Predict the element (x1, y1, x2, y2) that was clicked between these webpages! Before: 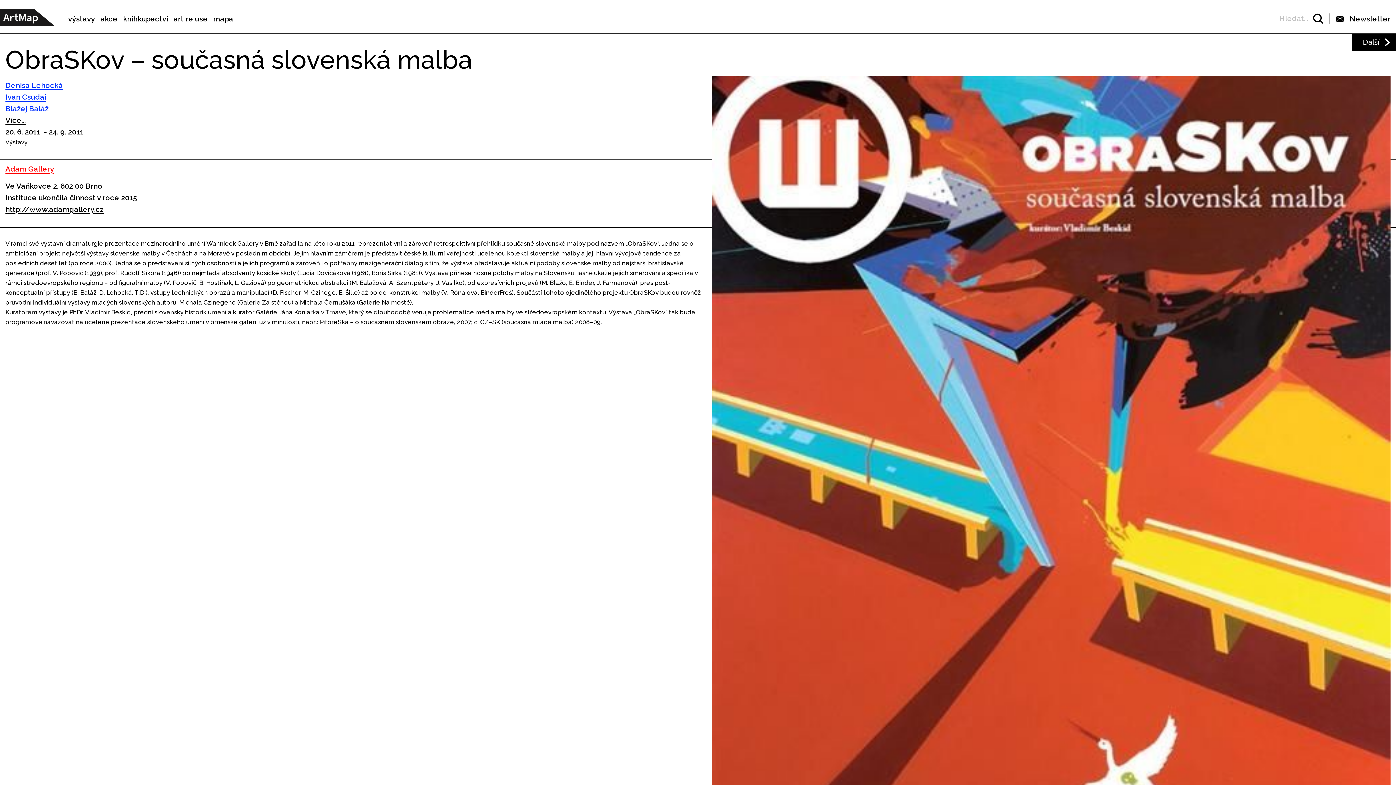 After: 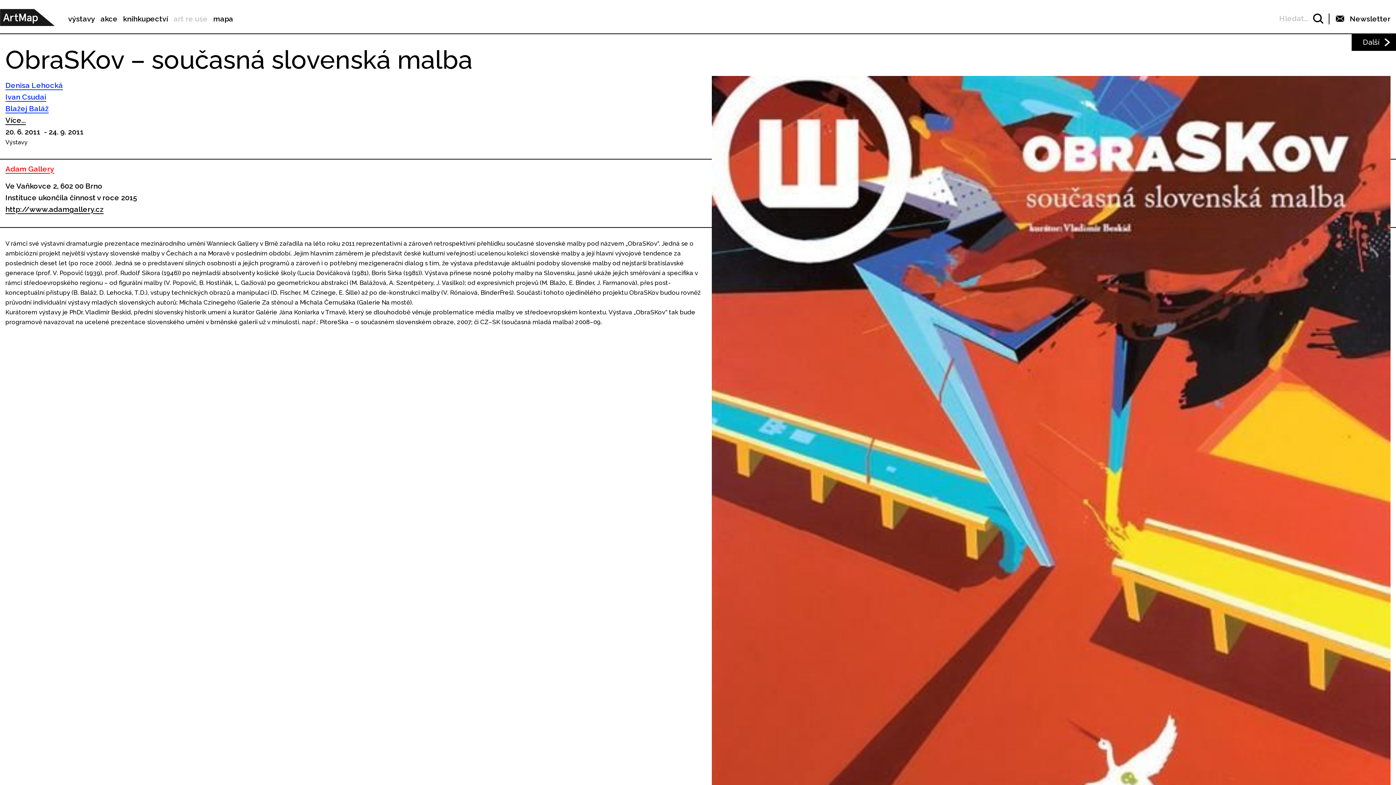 Action: bbox: (173, 14, 207, 23) label: art re use